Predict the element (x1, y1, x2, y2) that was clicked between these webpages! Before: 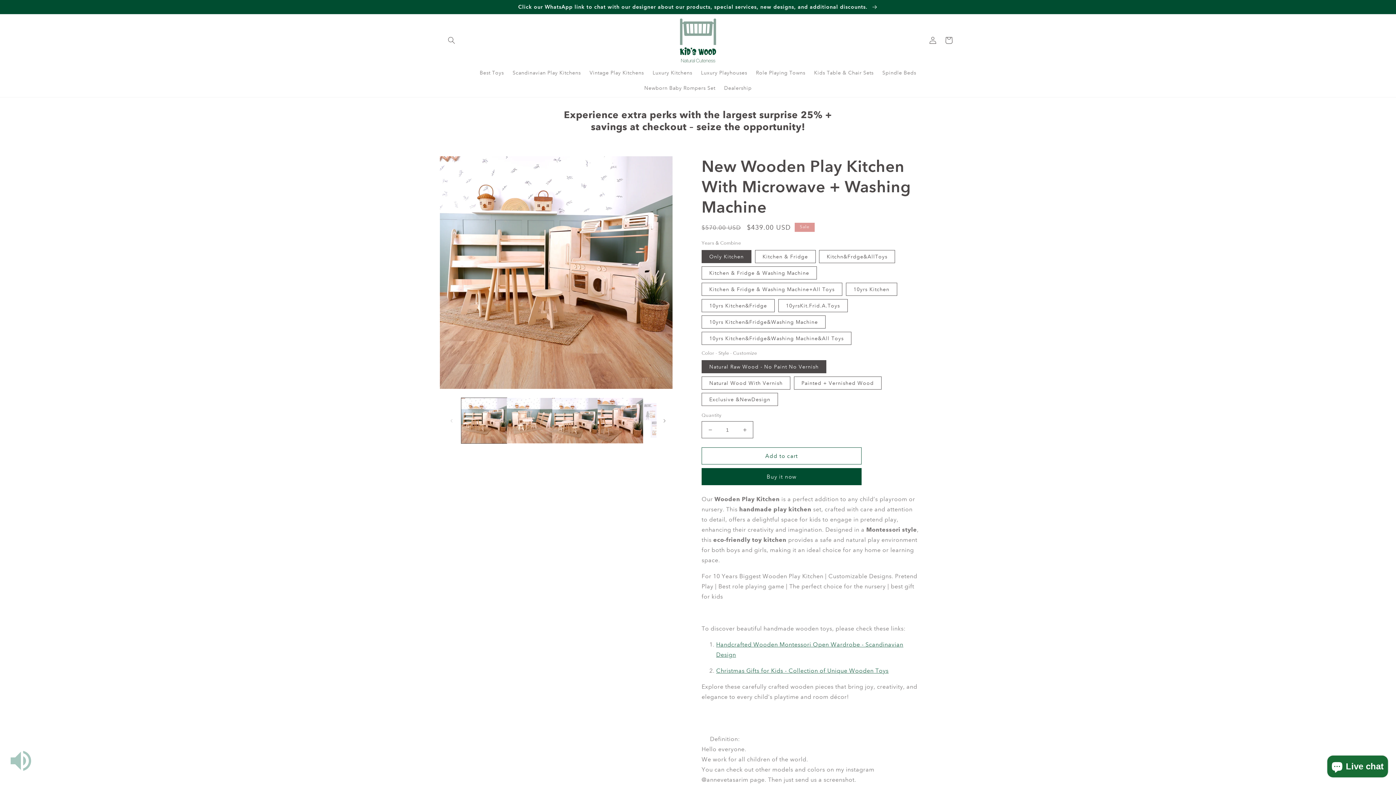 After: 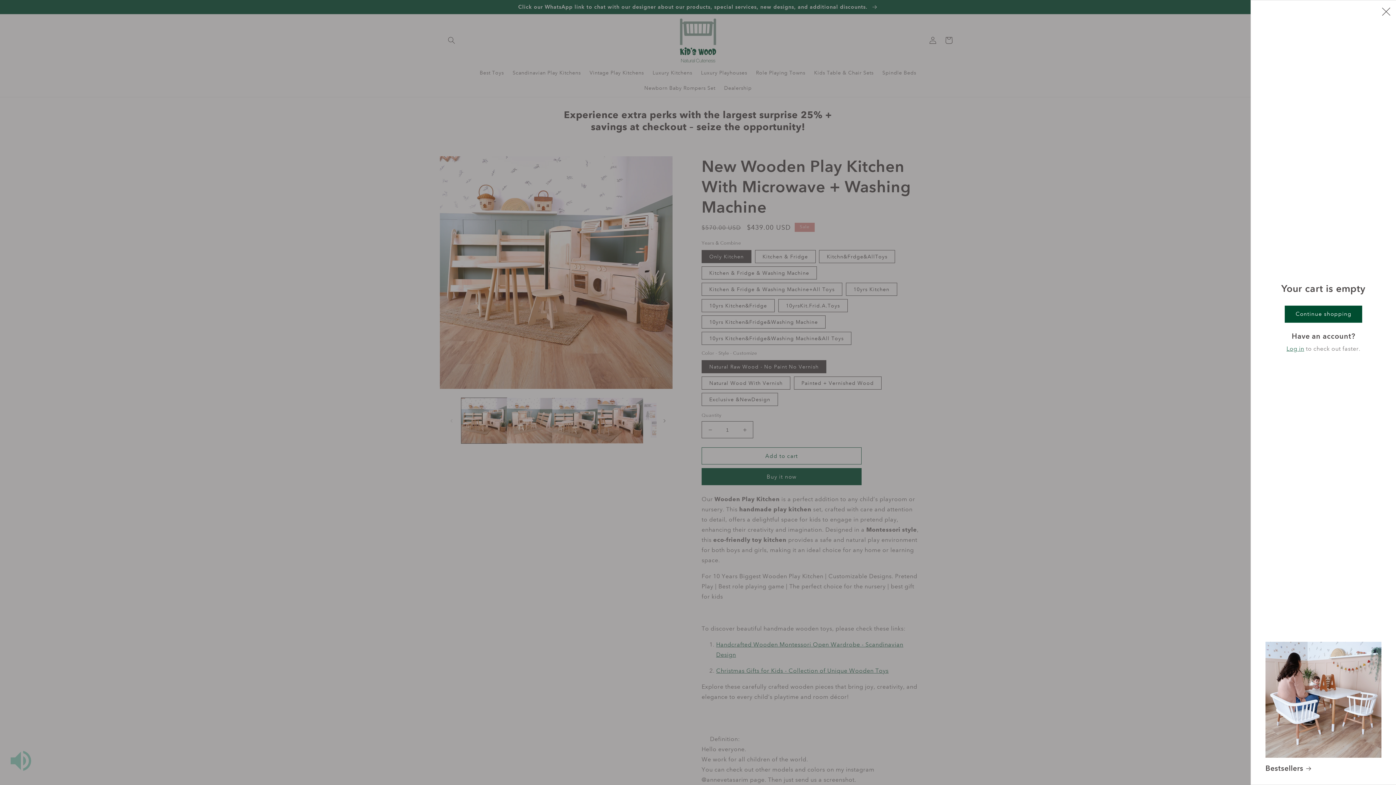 Action: label: Cart bbox: (941, 32, 957, 48)